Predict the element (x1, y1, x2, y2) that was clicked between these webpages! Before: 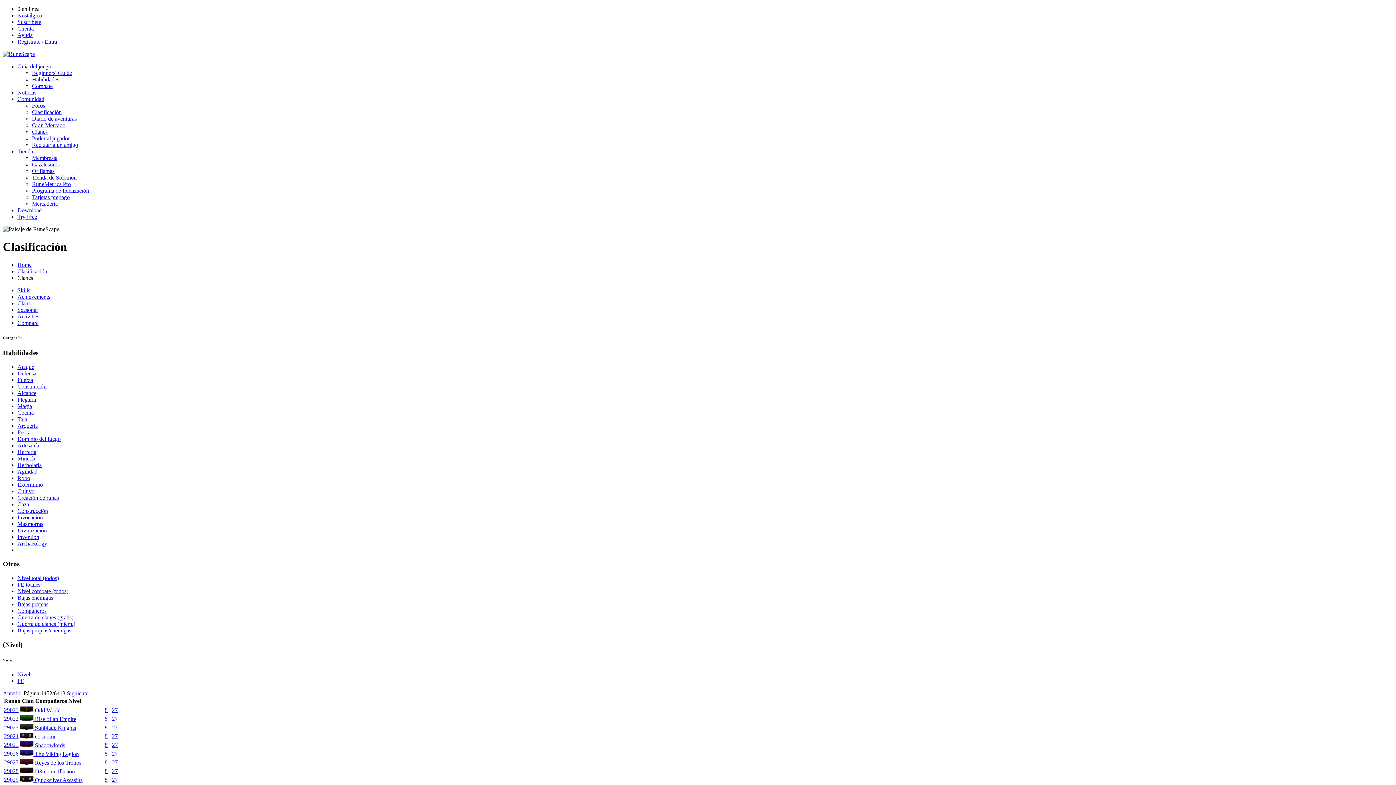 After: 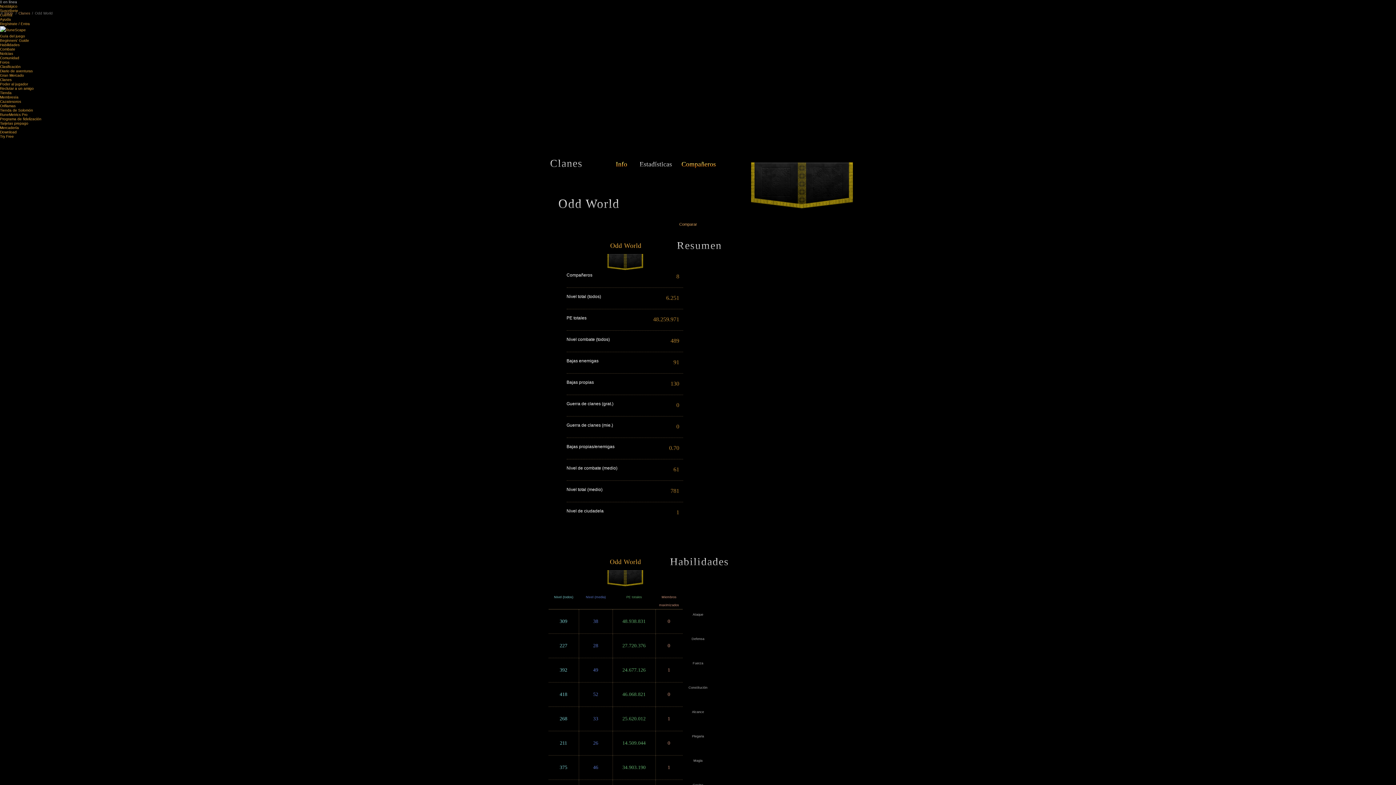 Action: bbox: (104, 707, 107, 713) label: 8